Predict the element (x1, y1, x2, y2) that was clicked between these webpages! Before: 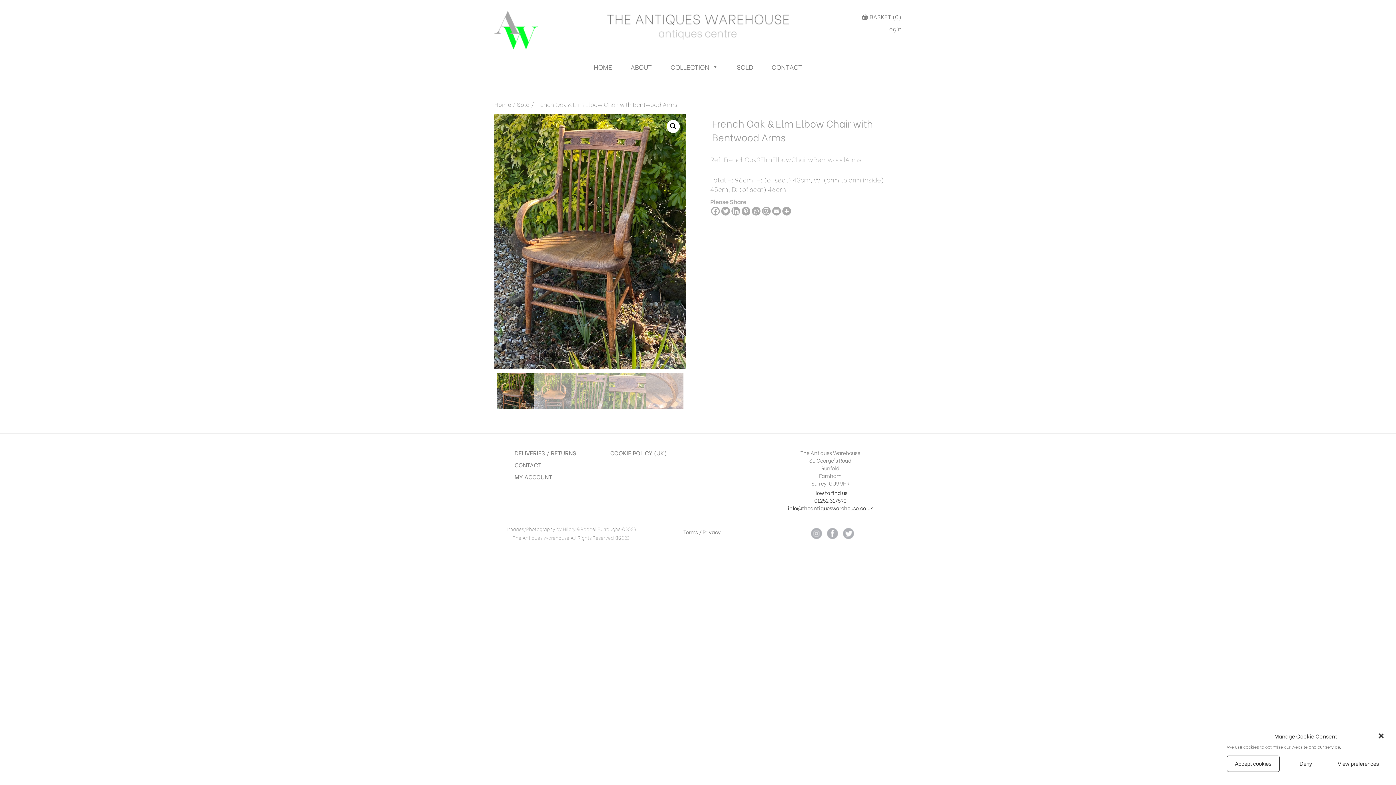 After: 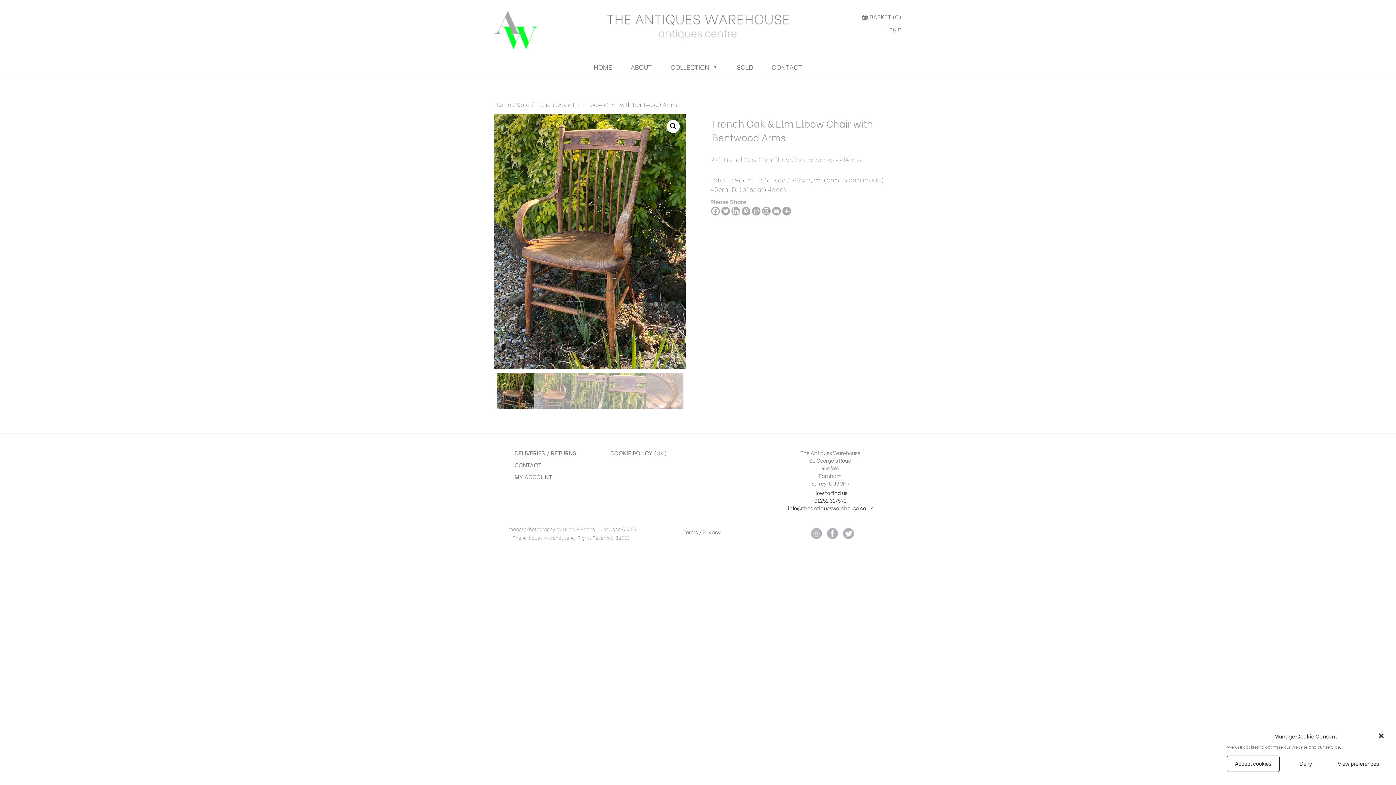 Action: bbox: (721, 206, 730, 215) label: Twitter